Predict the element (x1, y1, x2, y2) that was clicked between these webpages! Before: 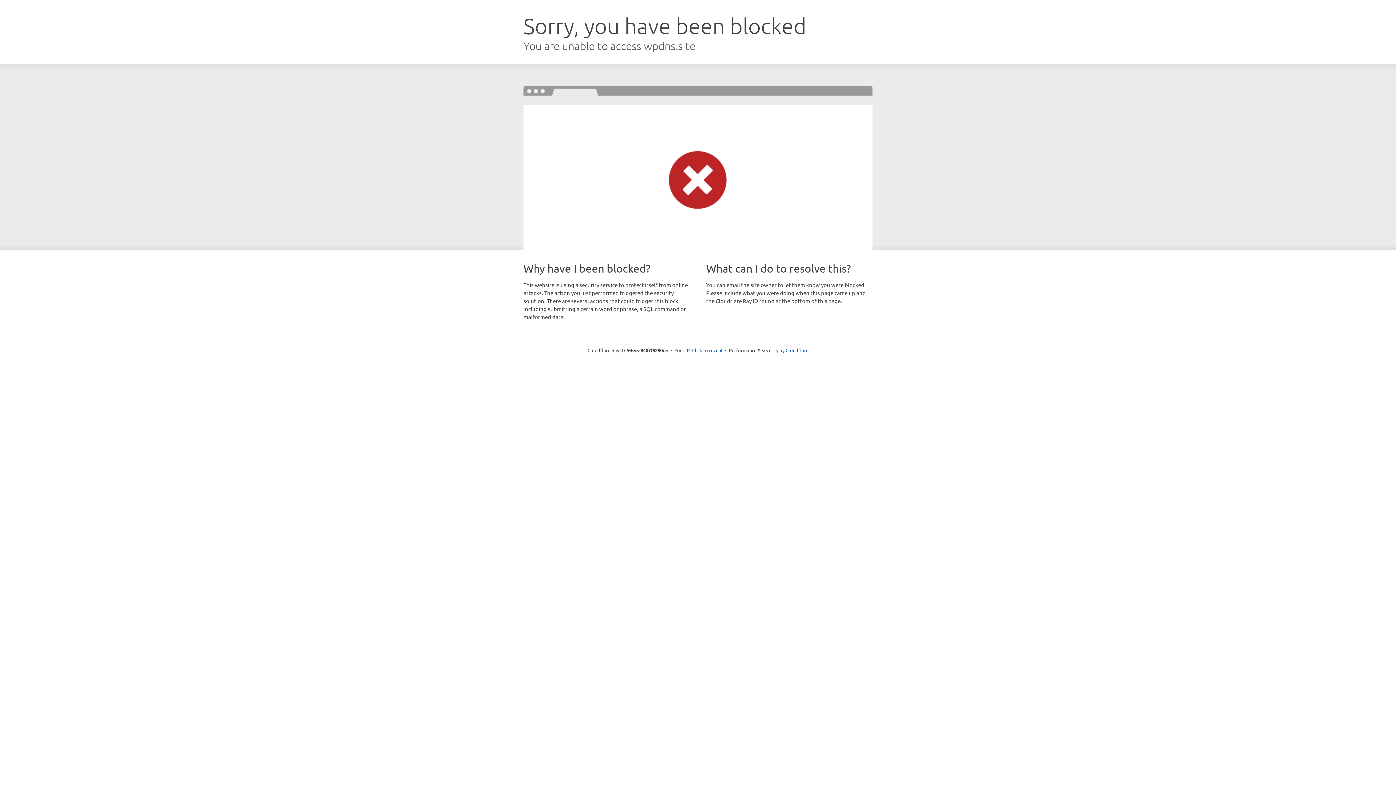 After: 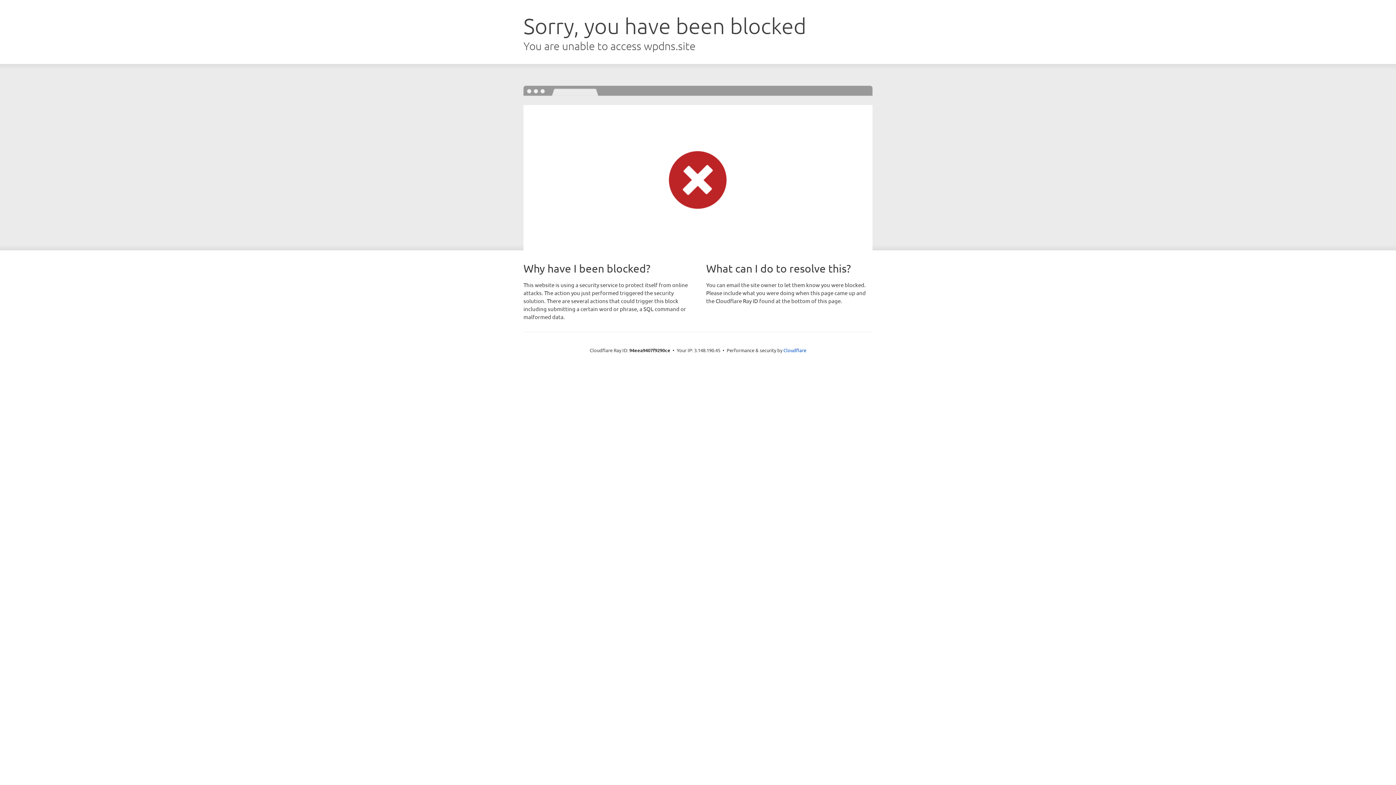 Action: label: Click to reveal bbox: (692, 346, 722, 353)